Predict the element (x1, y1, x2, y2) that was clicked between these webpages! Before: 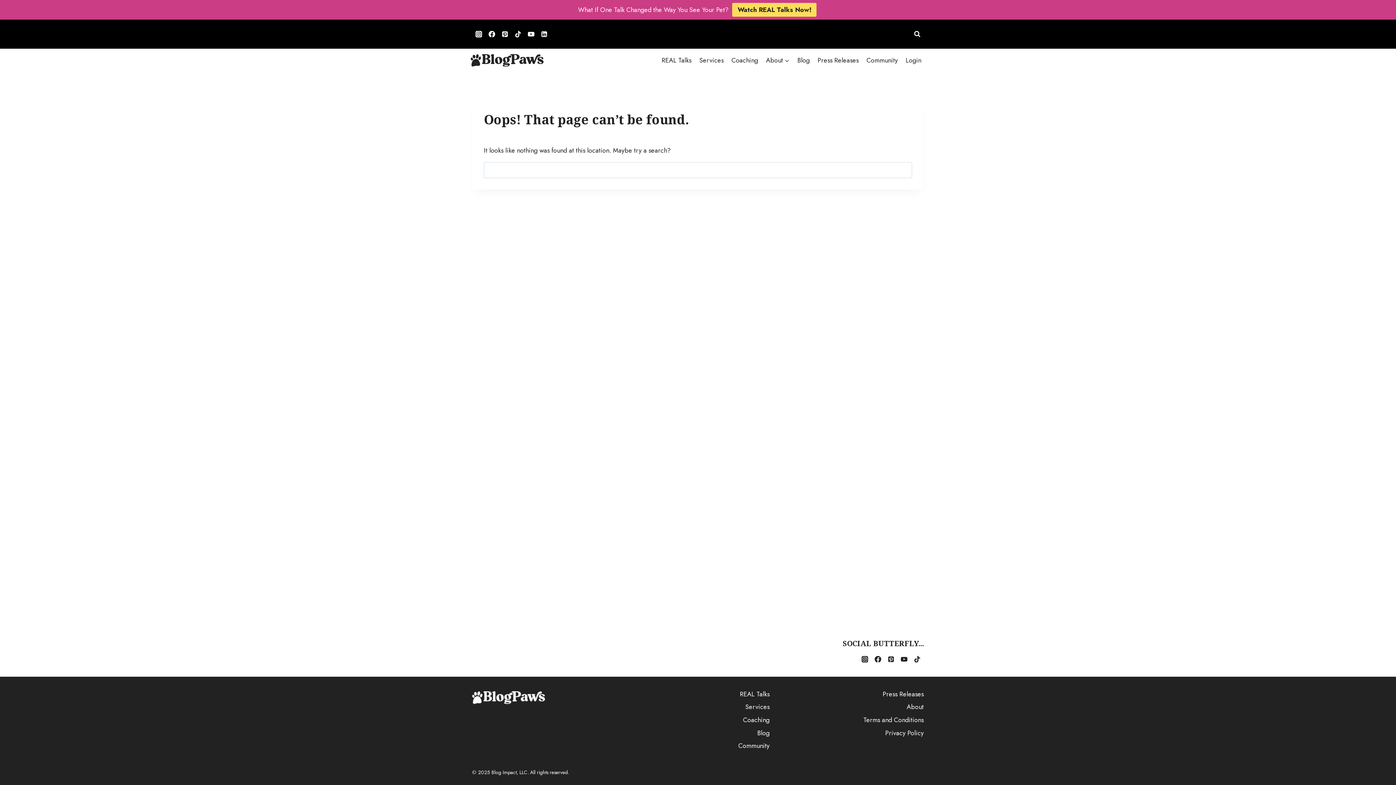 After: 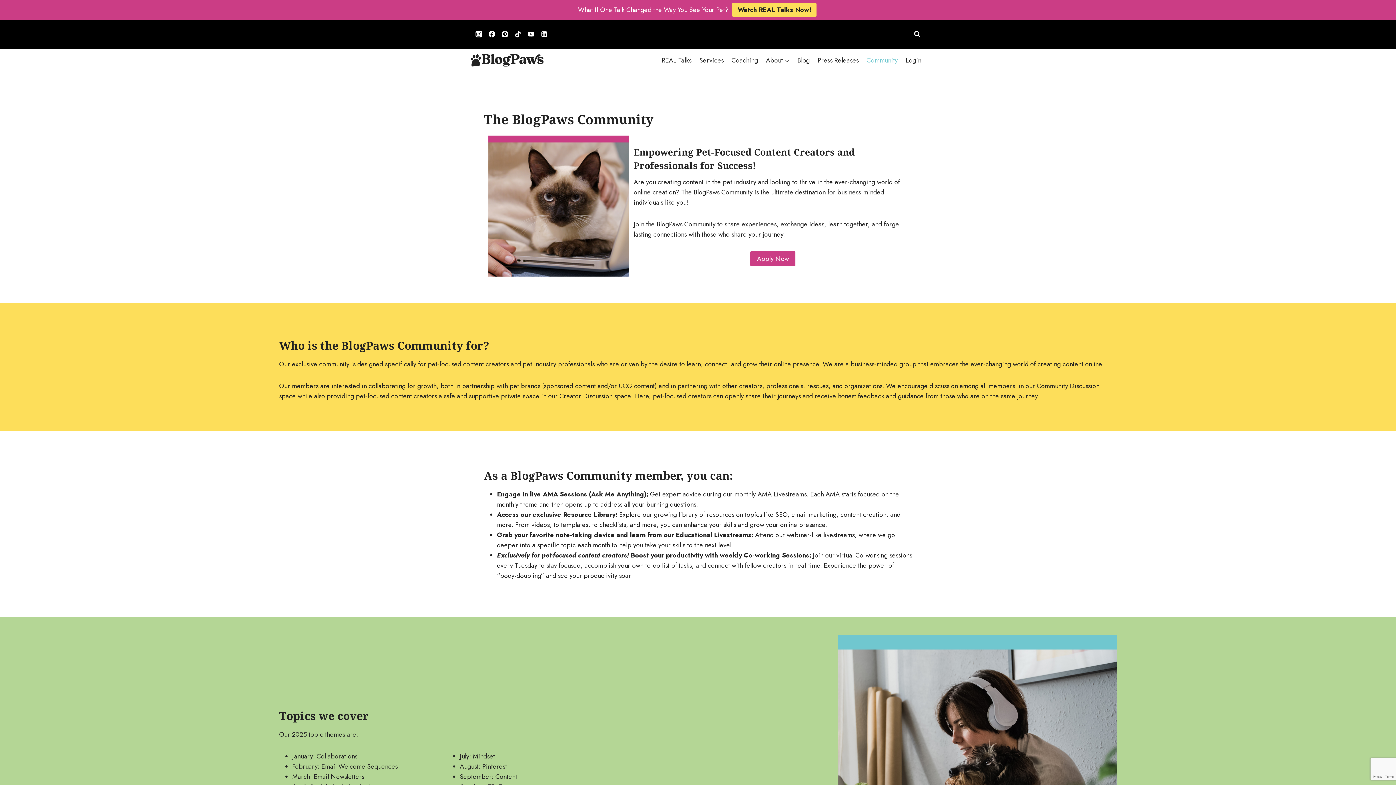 Action: bbox: (626, 739, 769, 752) label: Community